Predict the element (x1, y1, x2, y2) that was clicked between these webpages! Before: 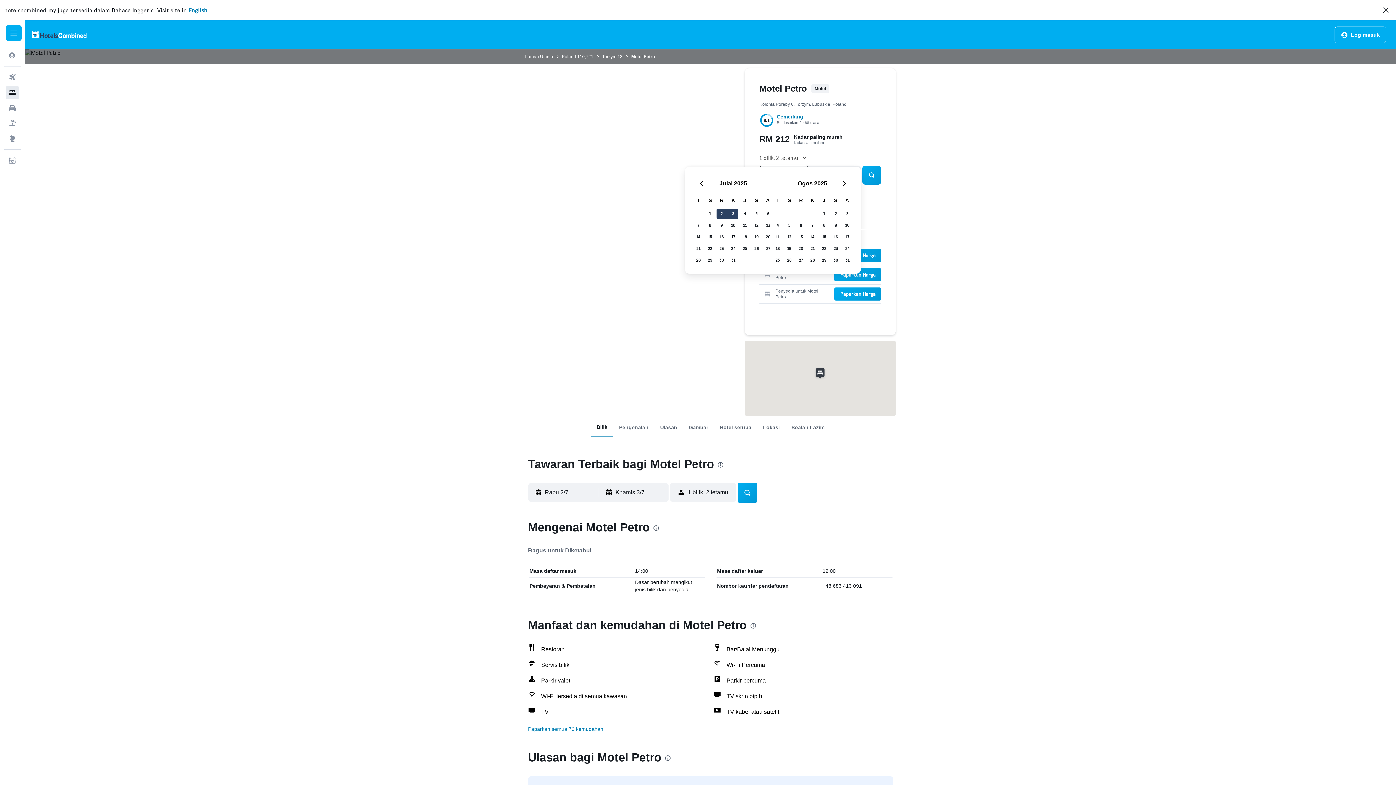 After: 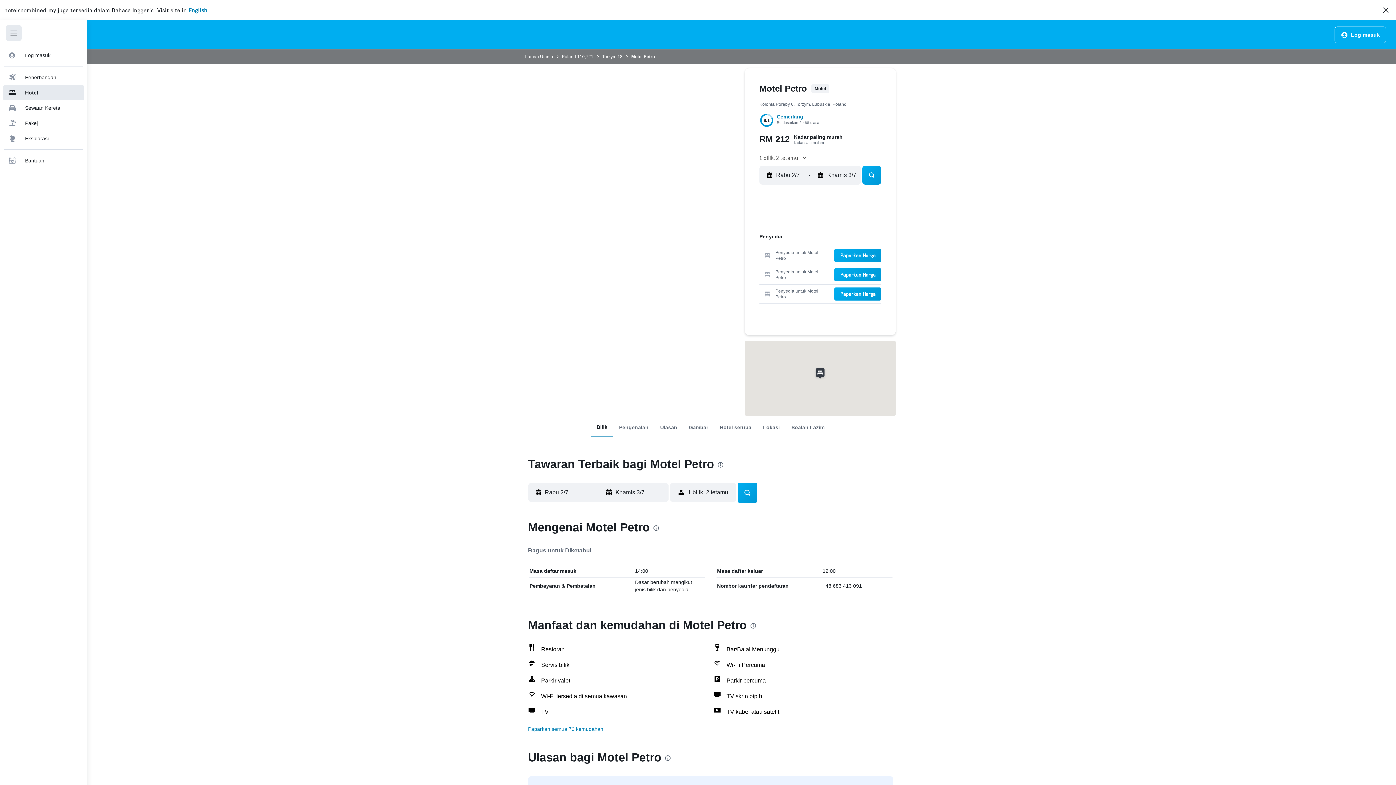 Action: label: Menu navigasi bbox: (5, 25, 21, 41)